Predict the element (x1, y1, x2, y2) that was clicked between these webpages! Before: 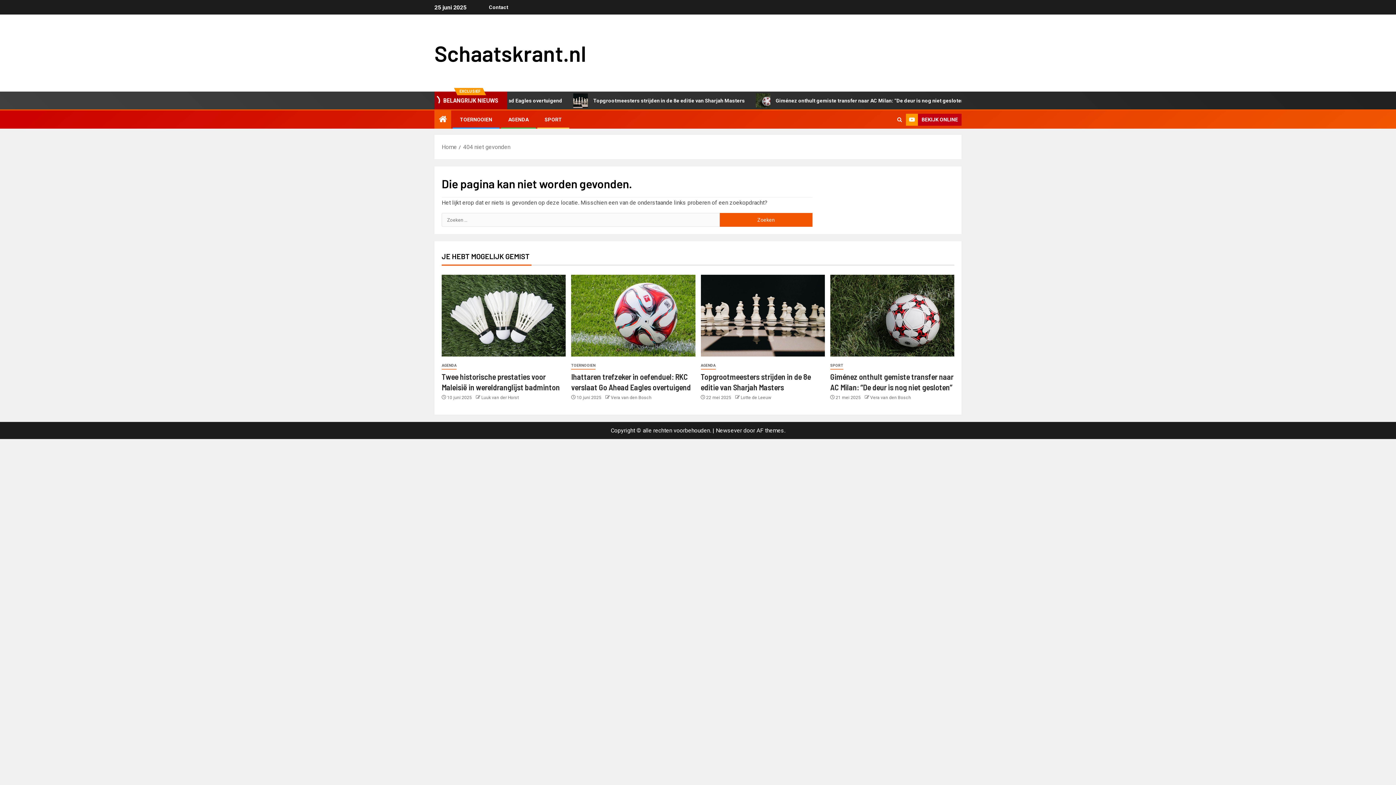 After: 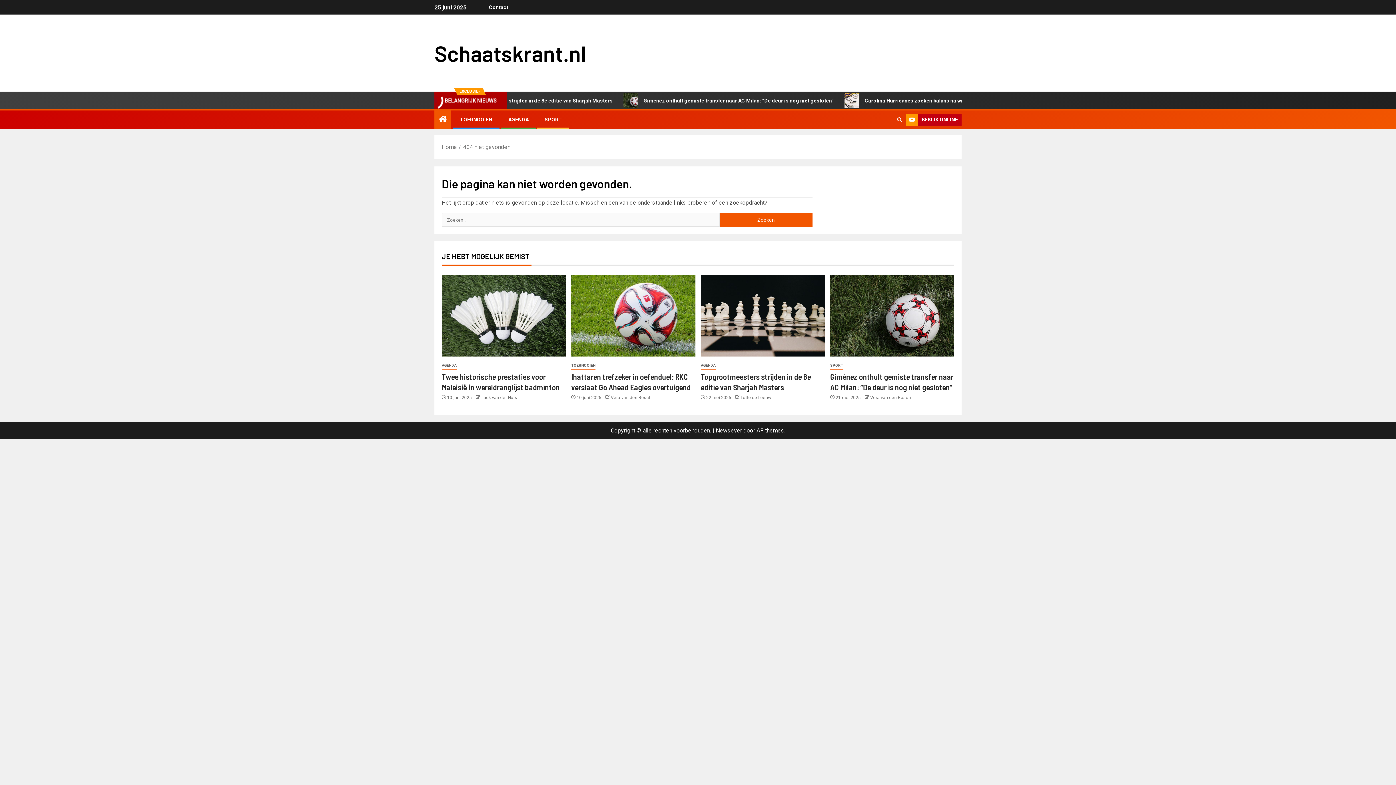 Action: bbox: (906, 113, 961, 125) label: BEKIJK ONLINE